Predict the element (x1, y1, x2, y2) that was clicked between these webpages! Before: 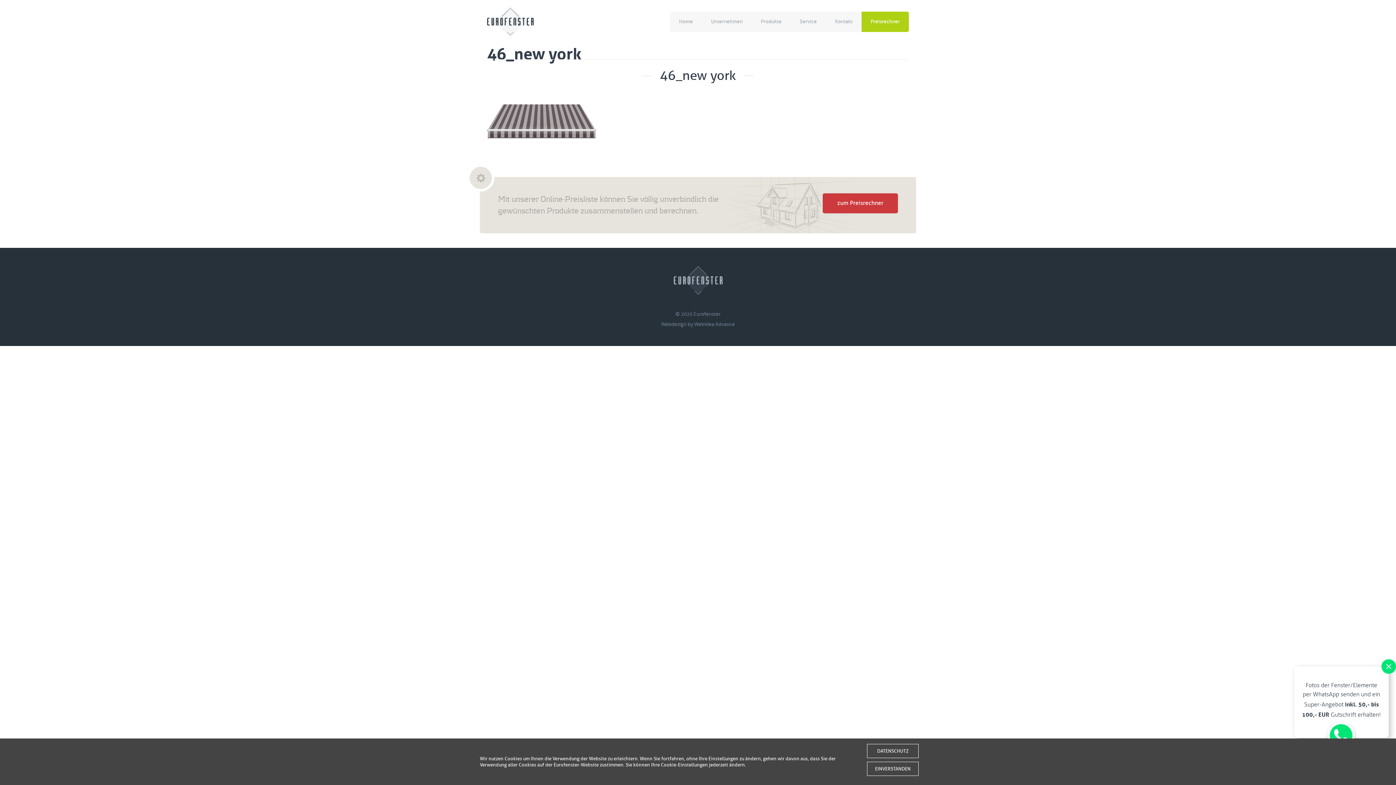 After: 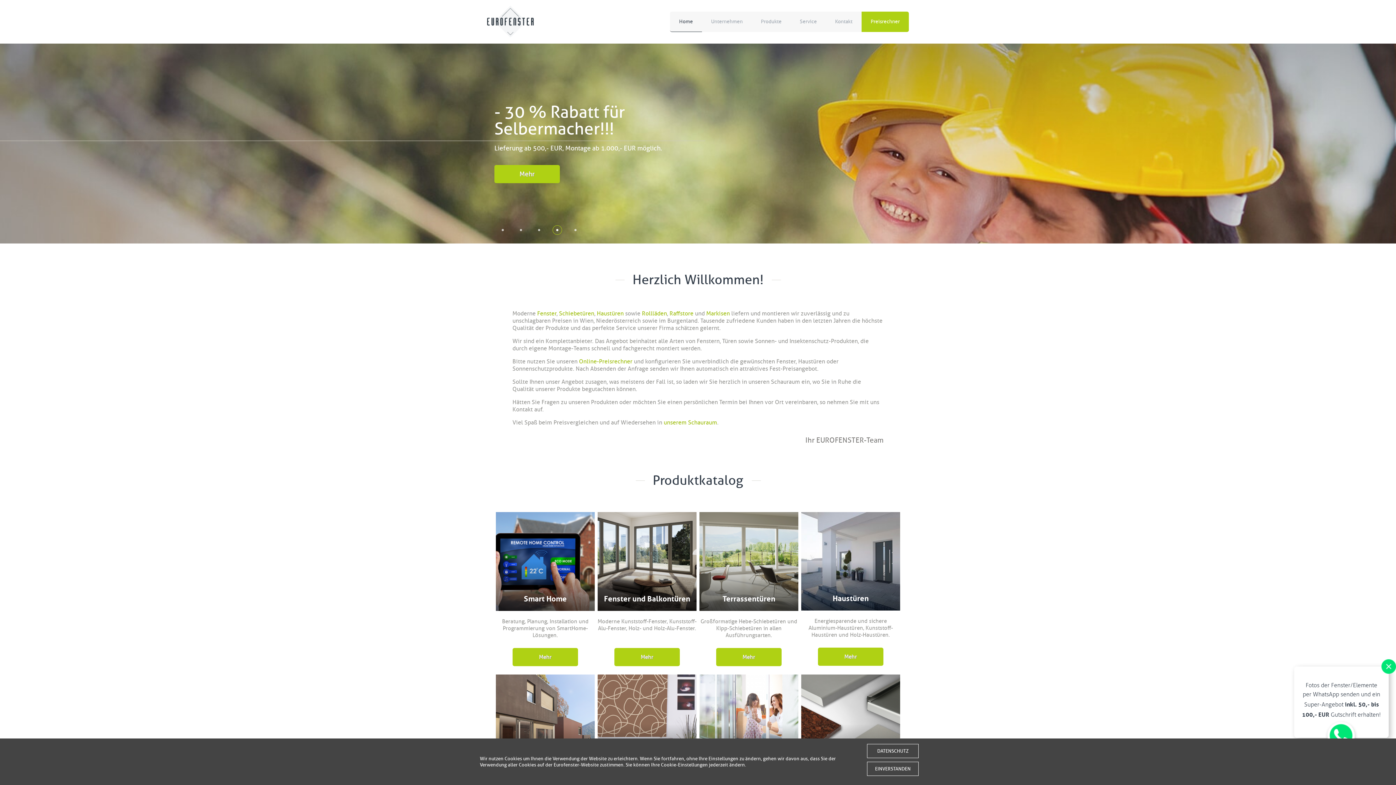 Action: bbox: (673, 290, 722, 296)